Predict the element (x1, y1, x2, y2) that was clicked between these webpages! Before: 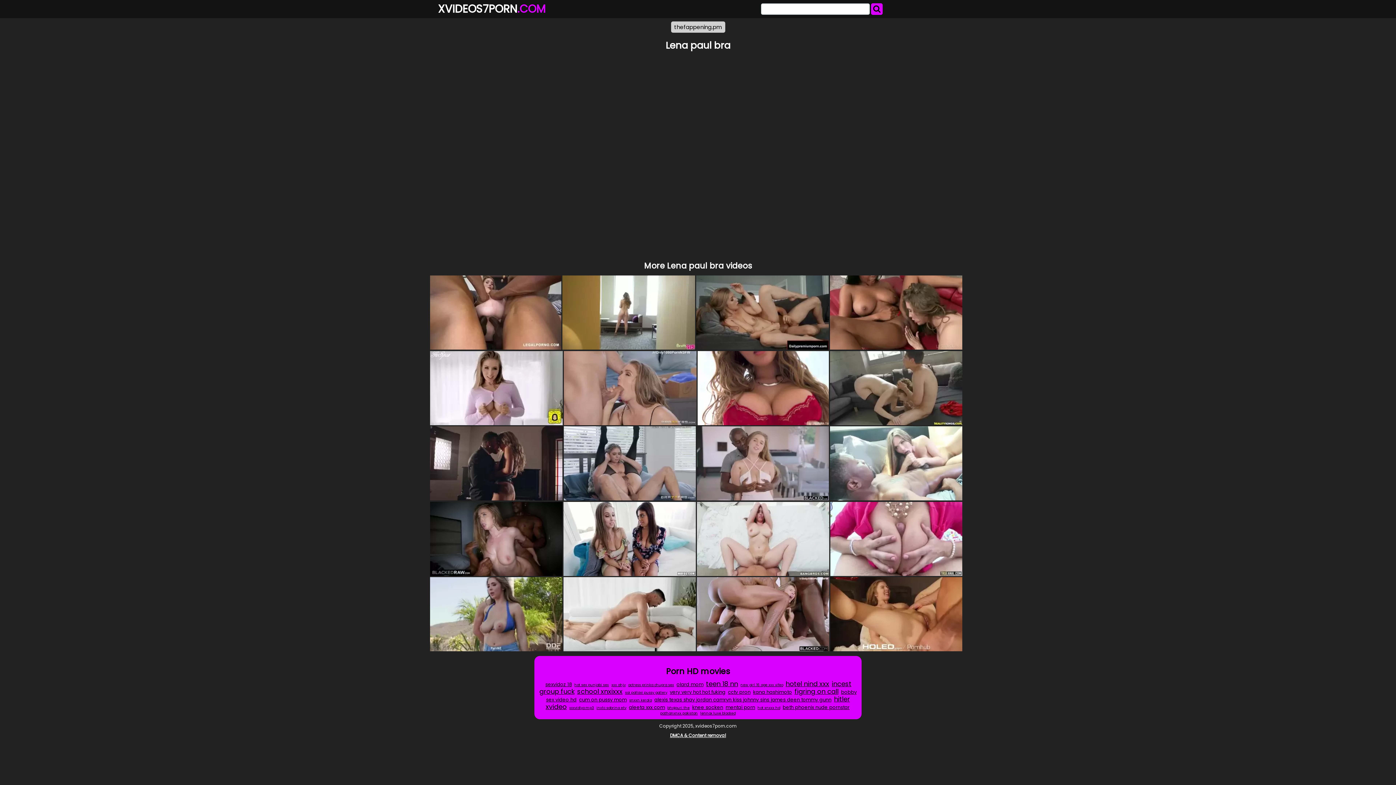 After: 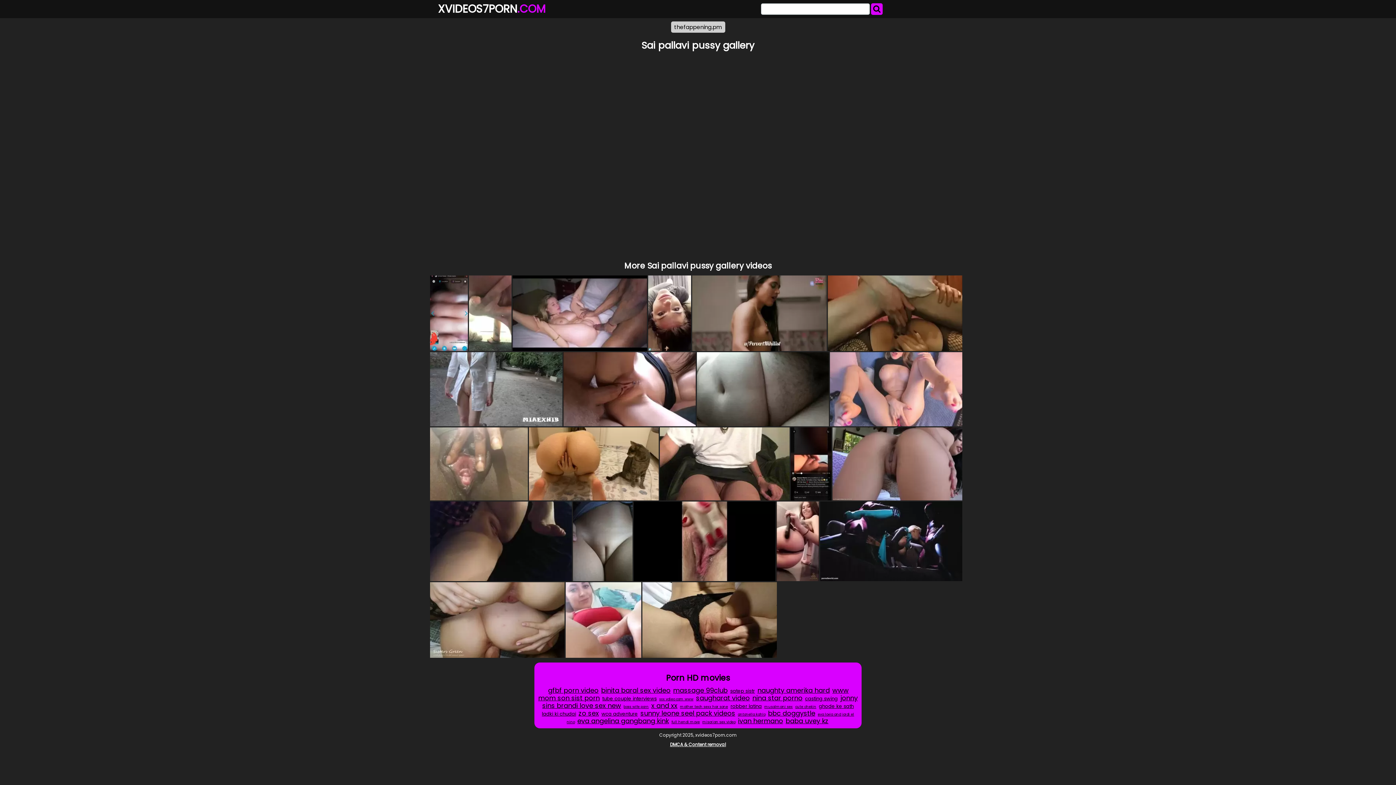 Action: label: sai pallavi pussy gallery bbox: (624, 689, 668, 696)